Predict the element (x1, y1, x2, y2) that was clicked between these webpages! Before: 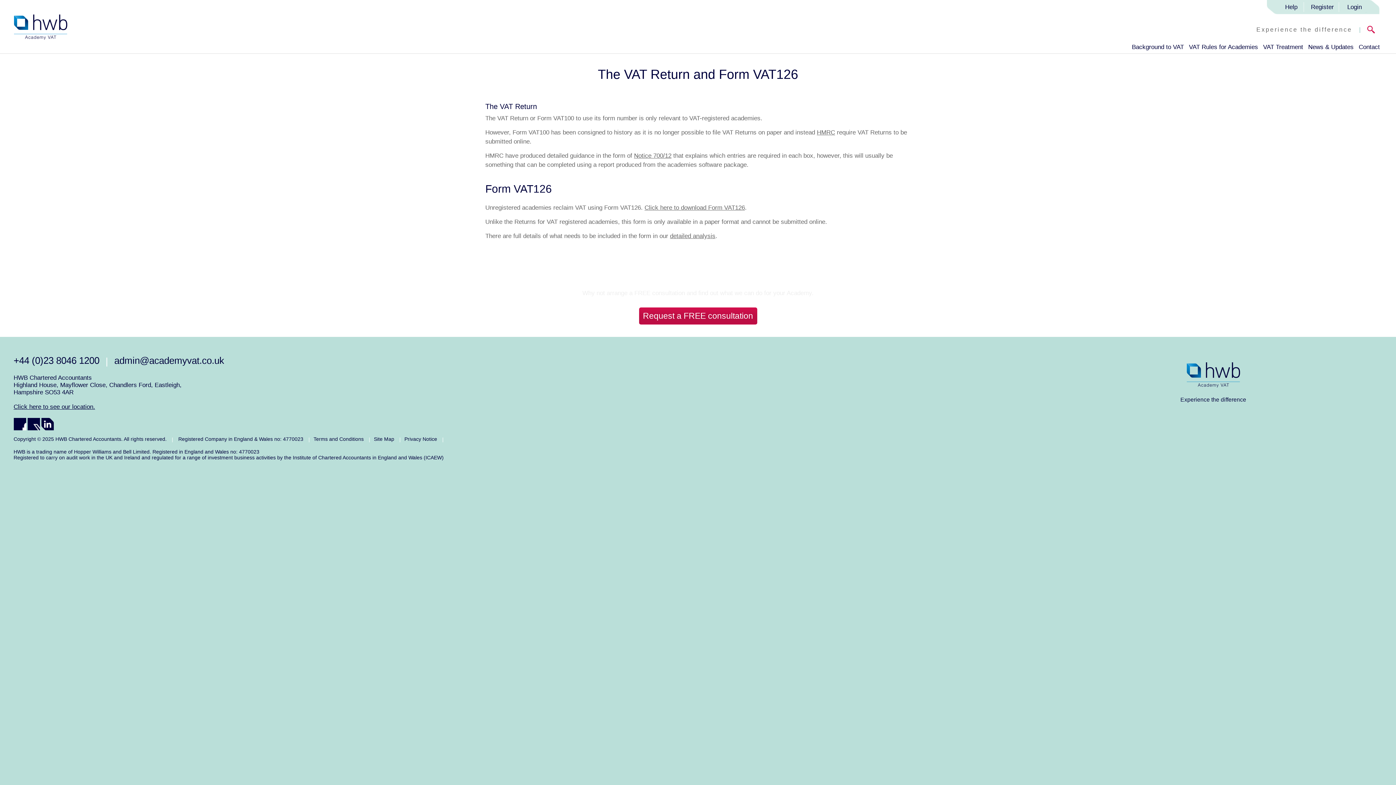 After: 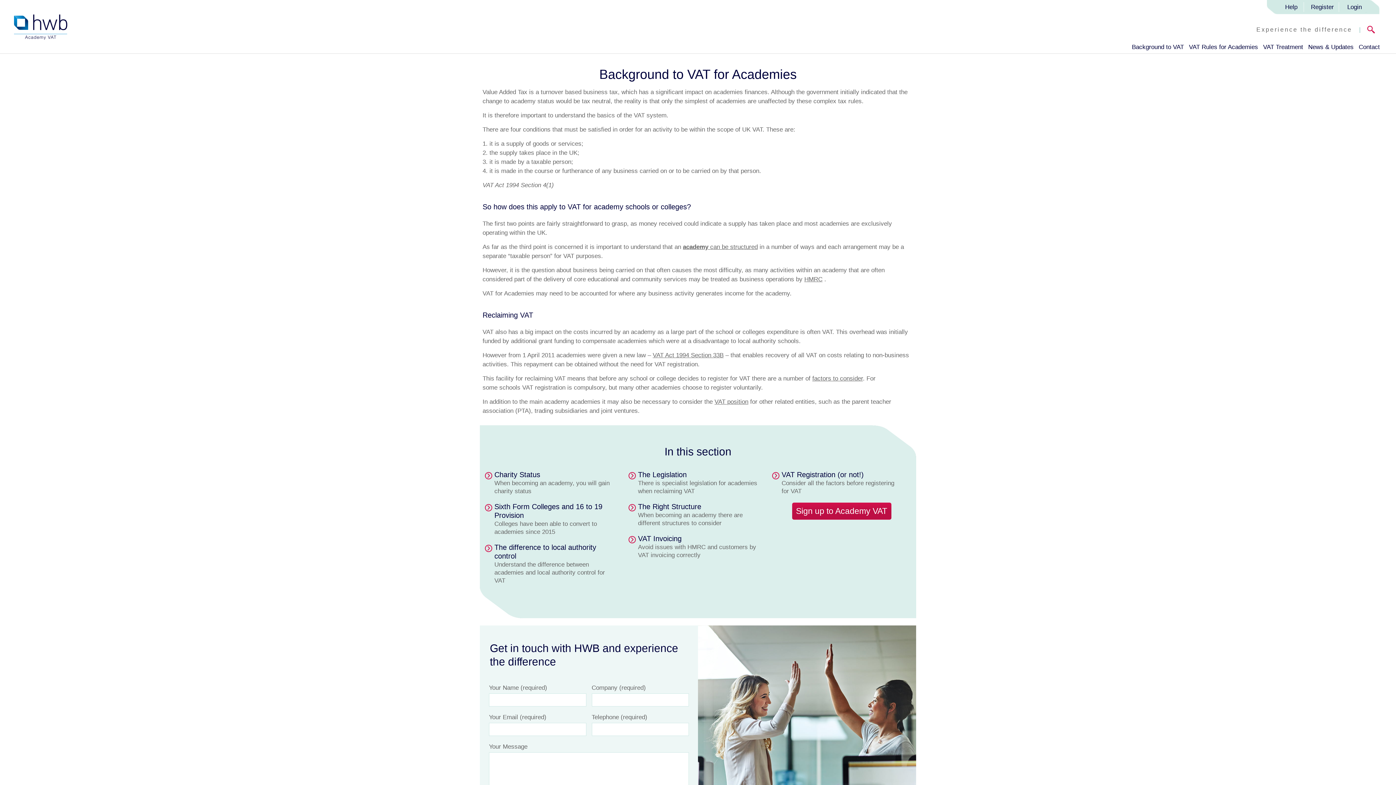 Action: bbox: (1132, 38, 1184, 52) label: Background to VAT